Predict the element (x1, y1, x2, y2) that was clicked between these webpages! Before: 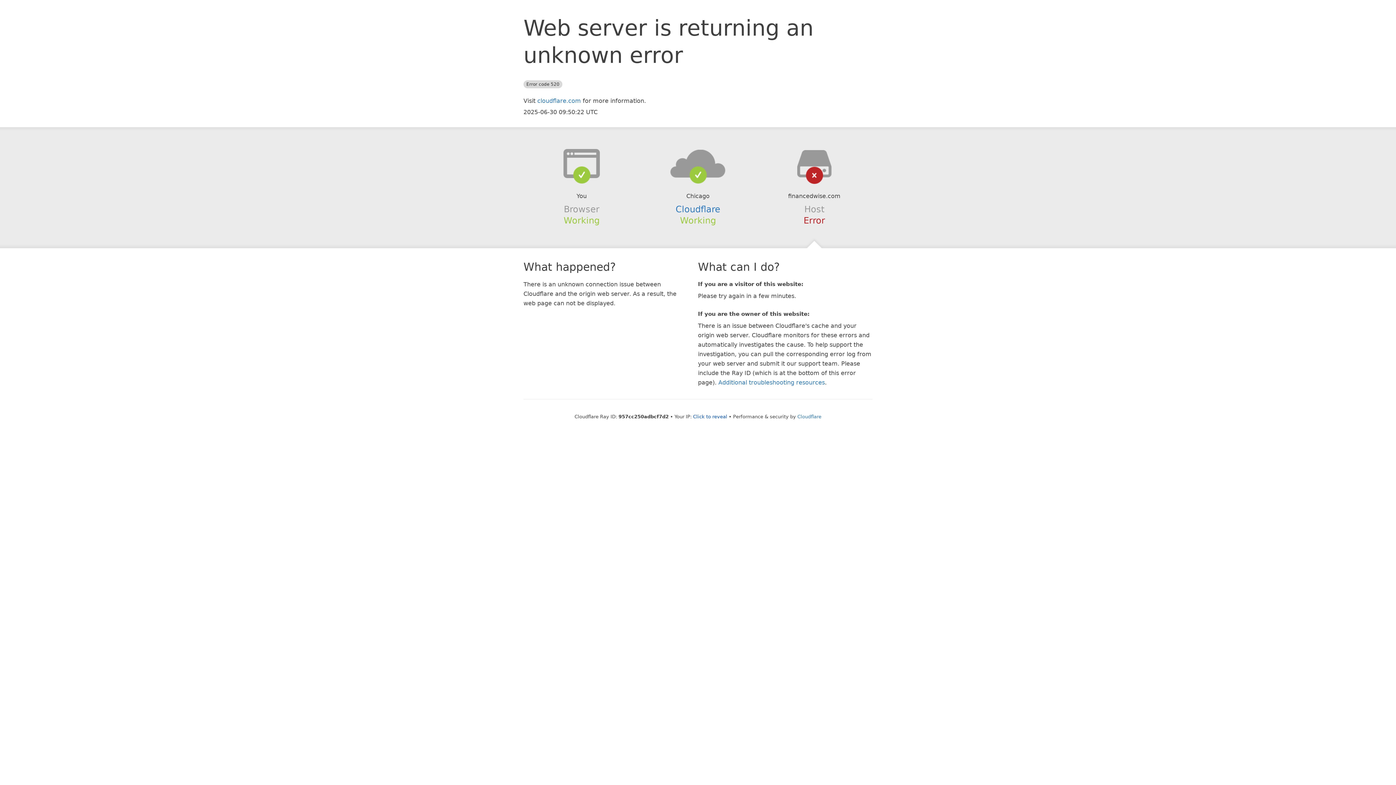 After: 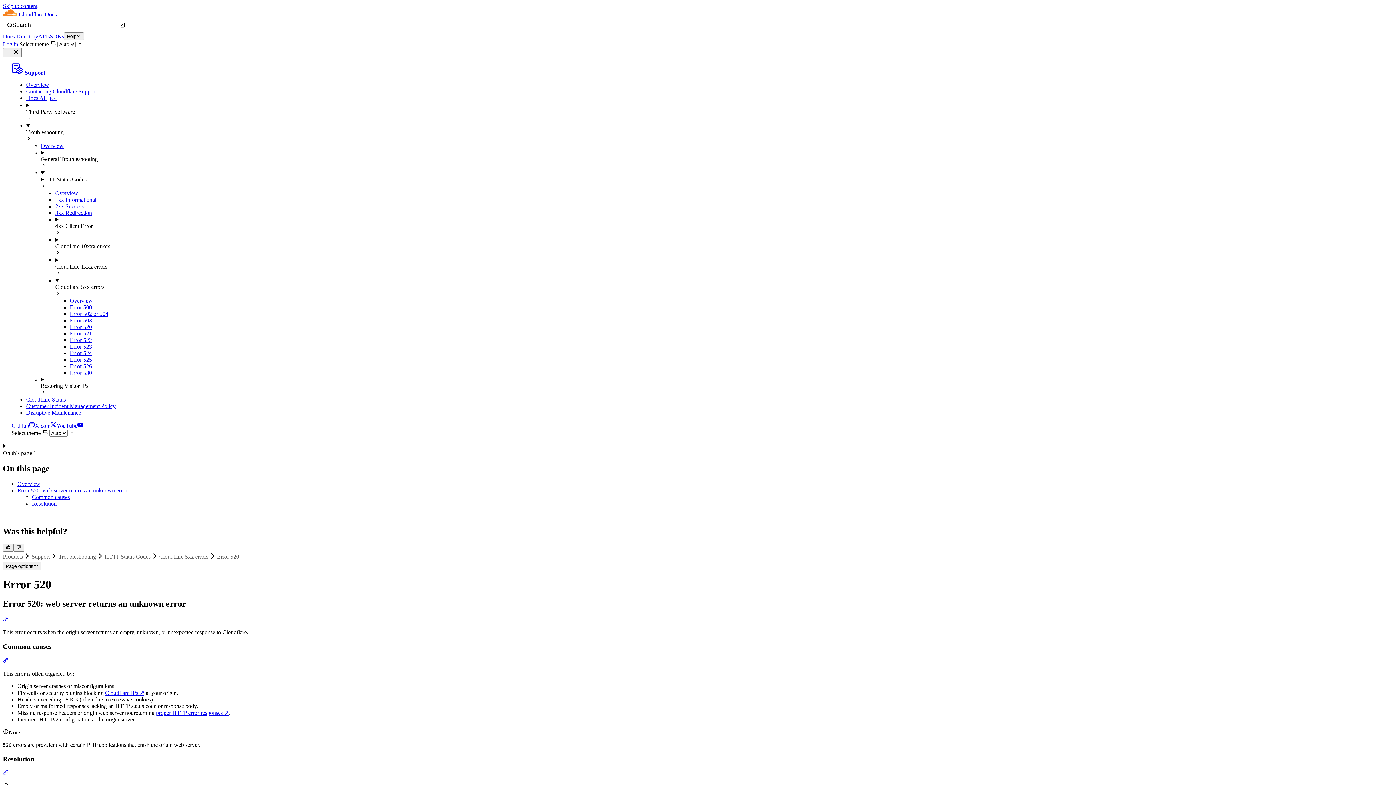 Action: label: Additional troubleshooting resources bbox: (718, 379, 825, 386)